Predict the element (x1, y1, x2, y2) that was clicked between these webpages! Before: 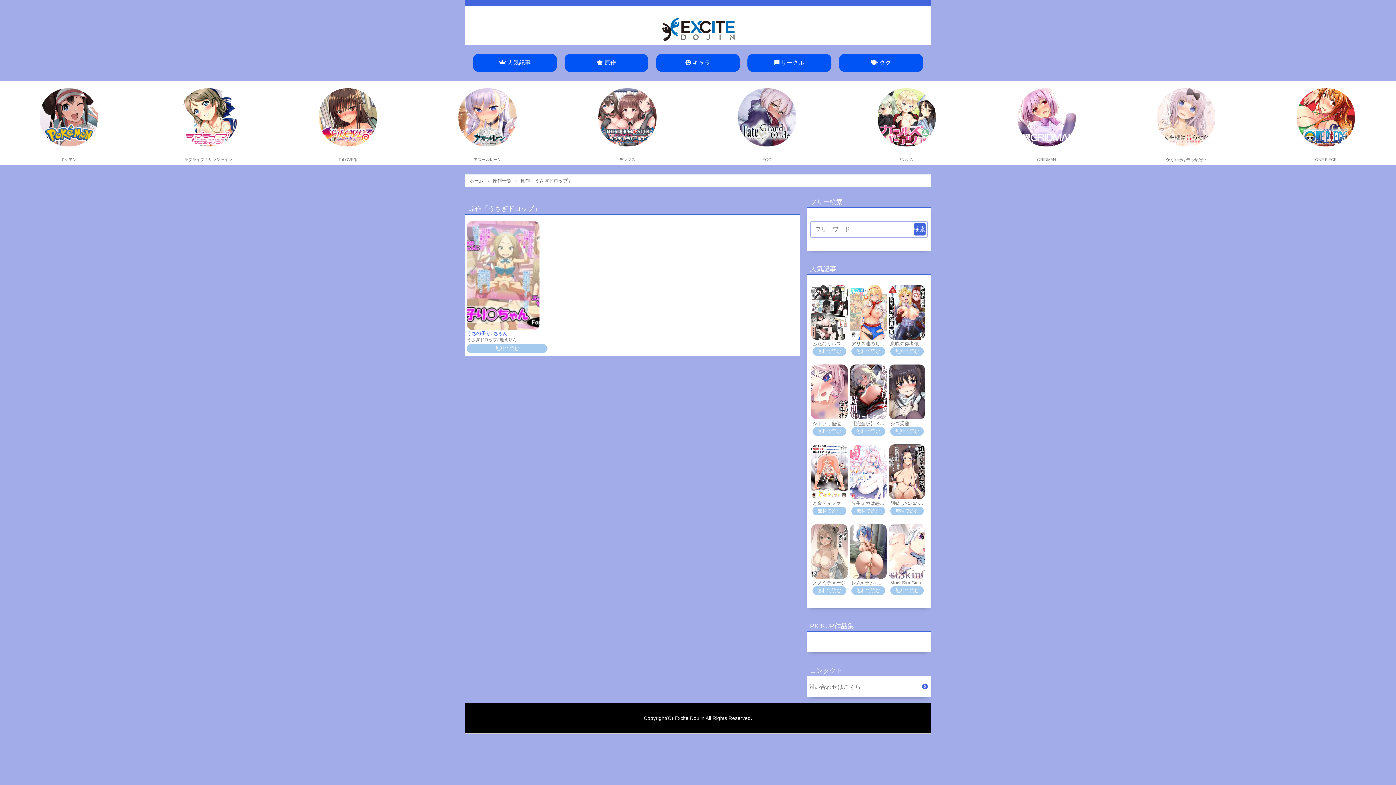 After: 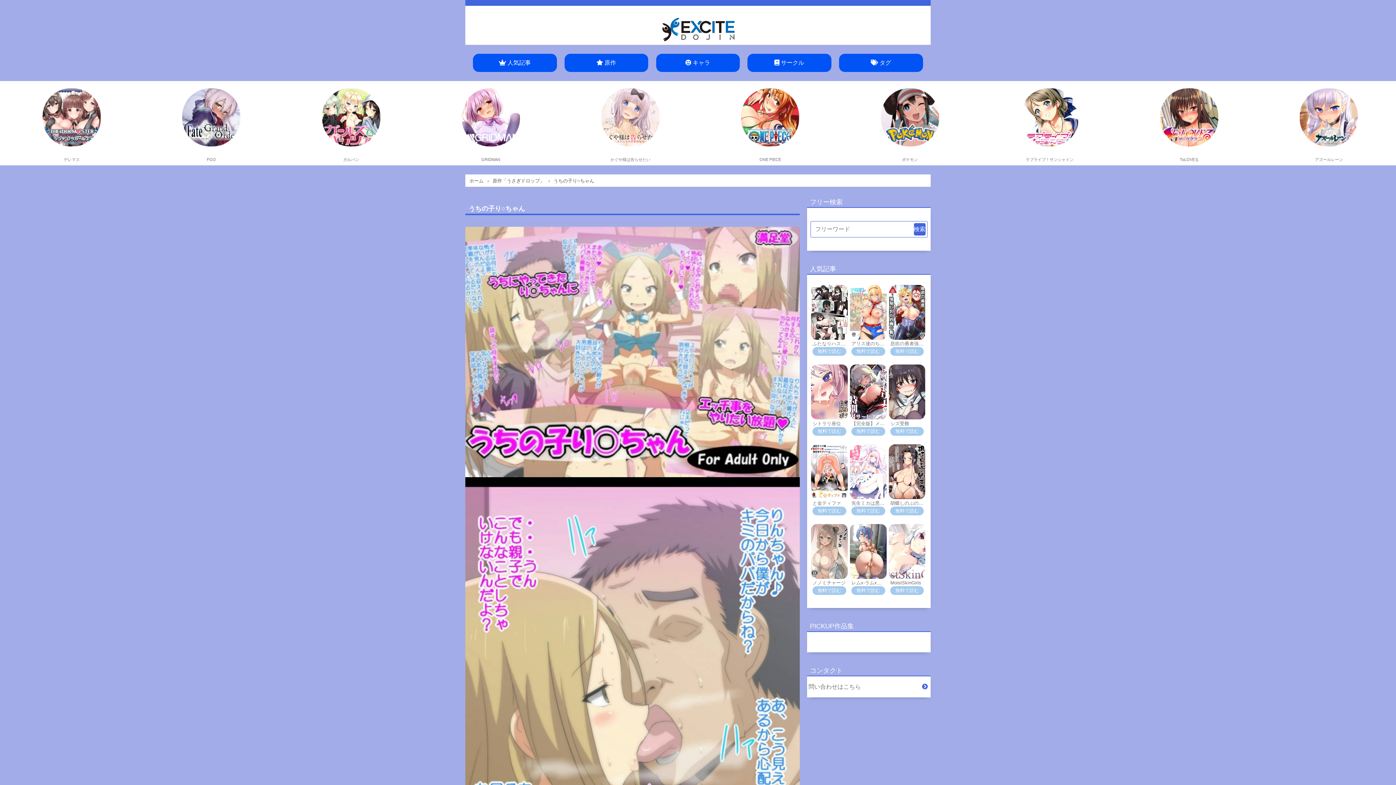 Action: bbox: (466, 344, 547, 353) label: 無料で読む